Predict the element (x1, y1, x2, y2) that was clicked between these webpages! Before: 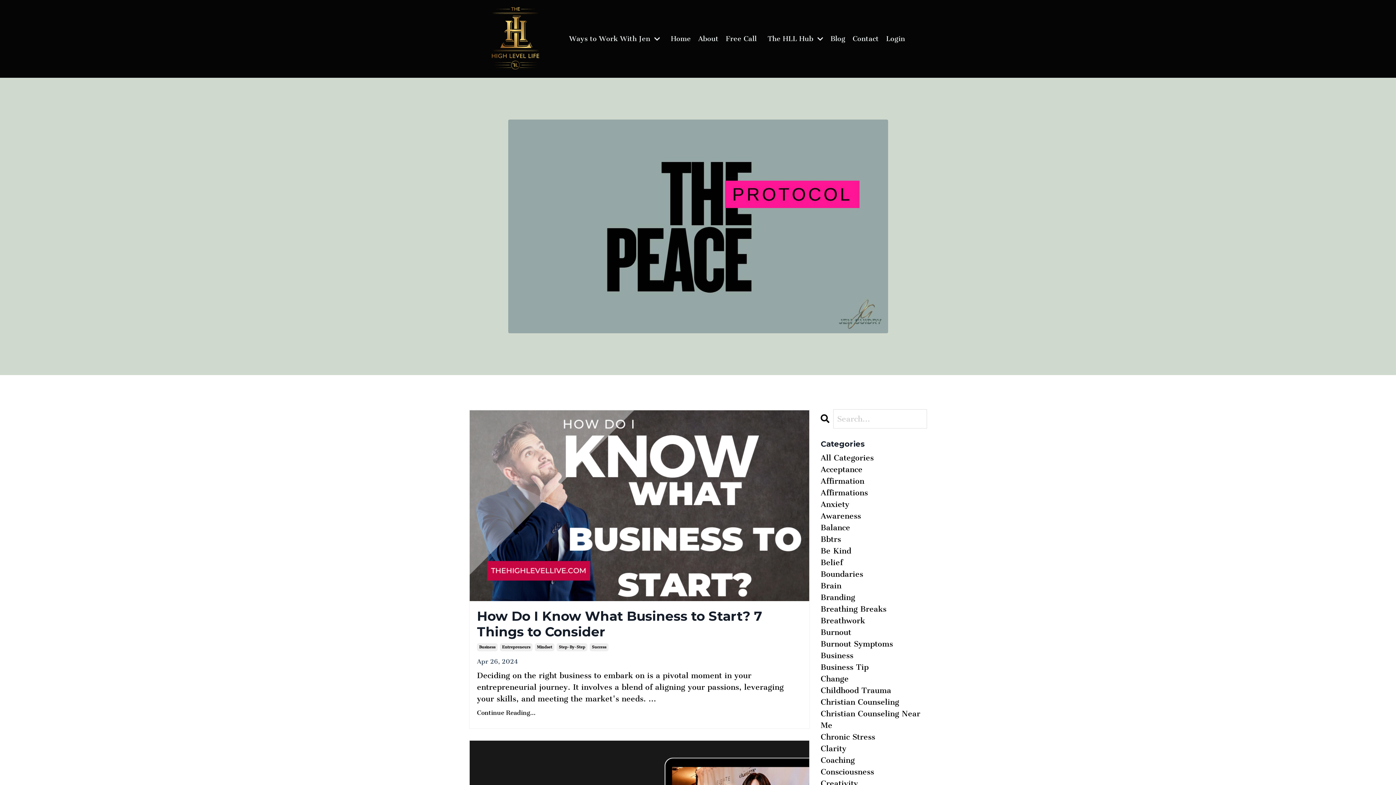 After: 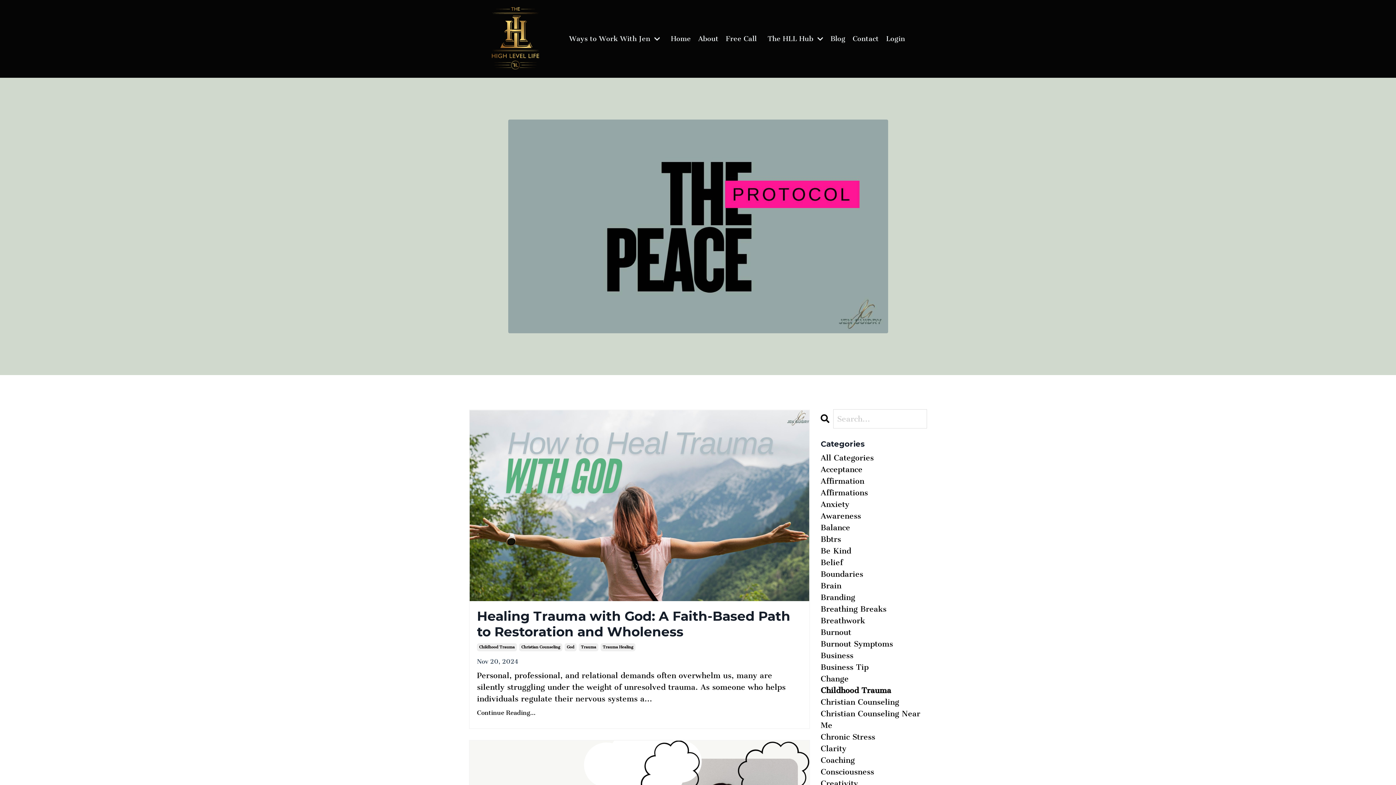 Action: label: Childhood Trauma bbox: (820, 685, 927, 696)